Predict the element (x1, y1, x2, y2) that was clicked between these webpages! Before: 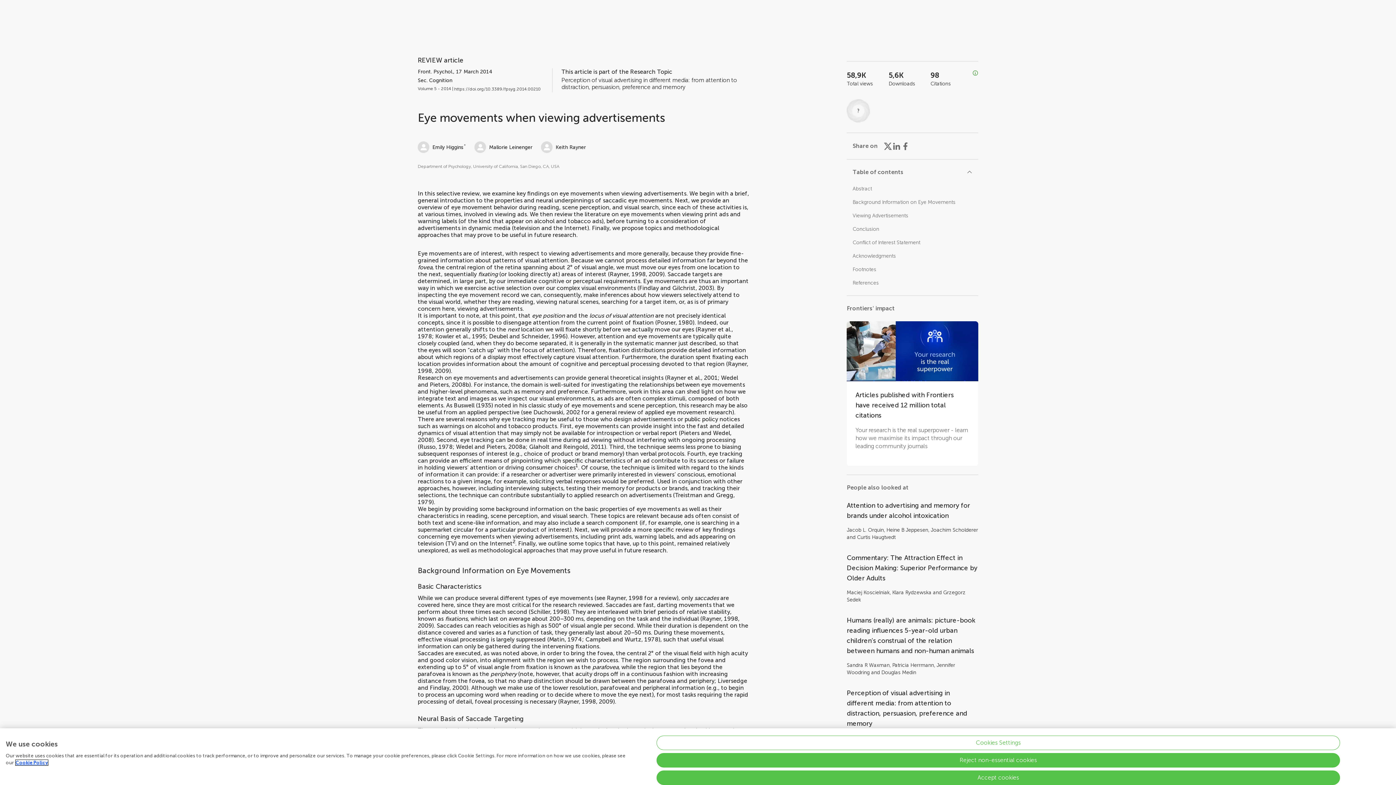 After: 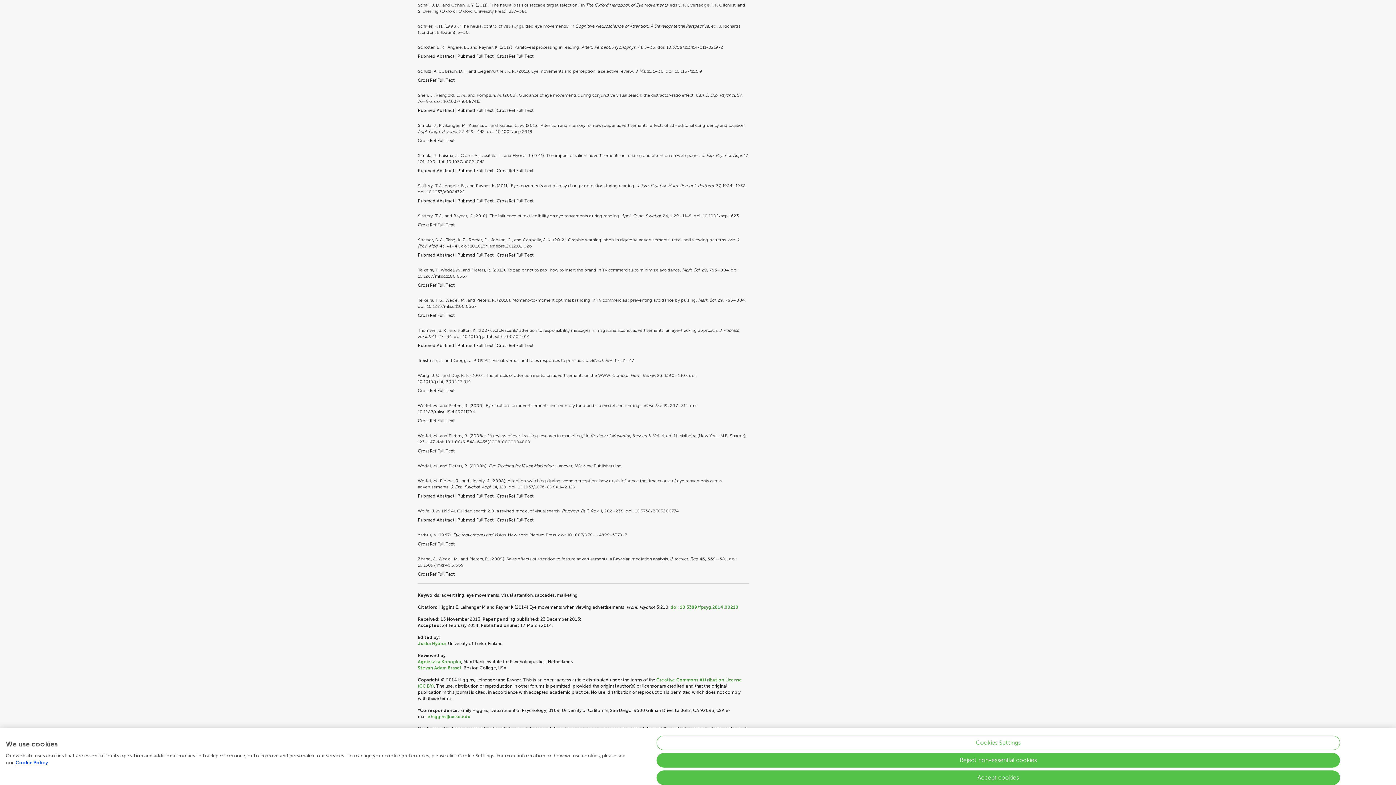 Action: bbox: (530, 608, 567, 615) label: Schiller, 1998